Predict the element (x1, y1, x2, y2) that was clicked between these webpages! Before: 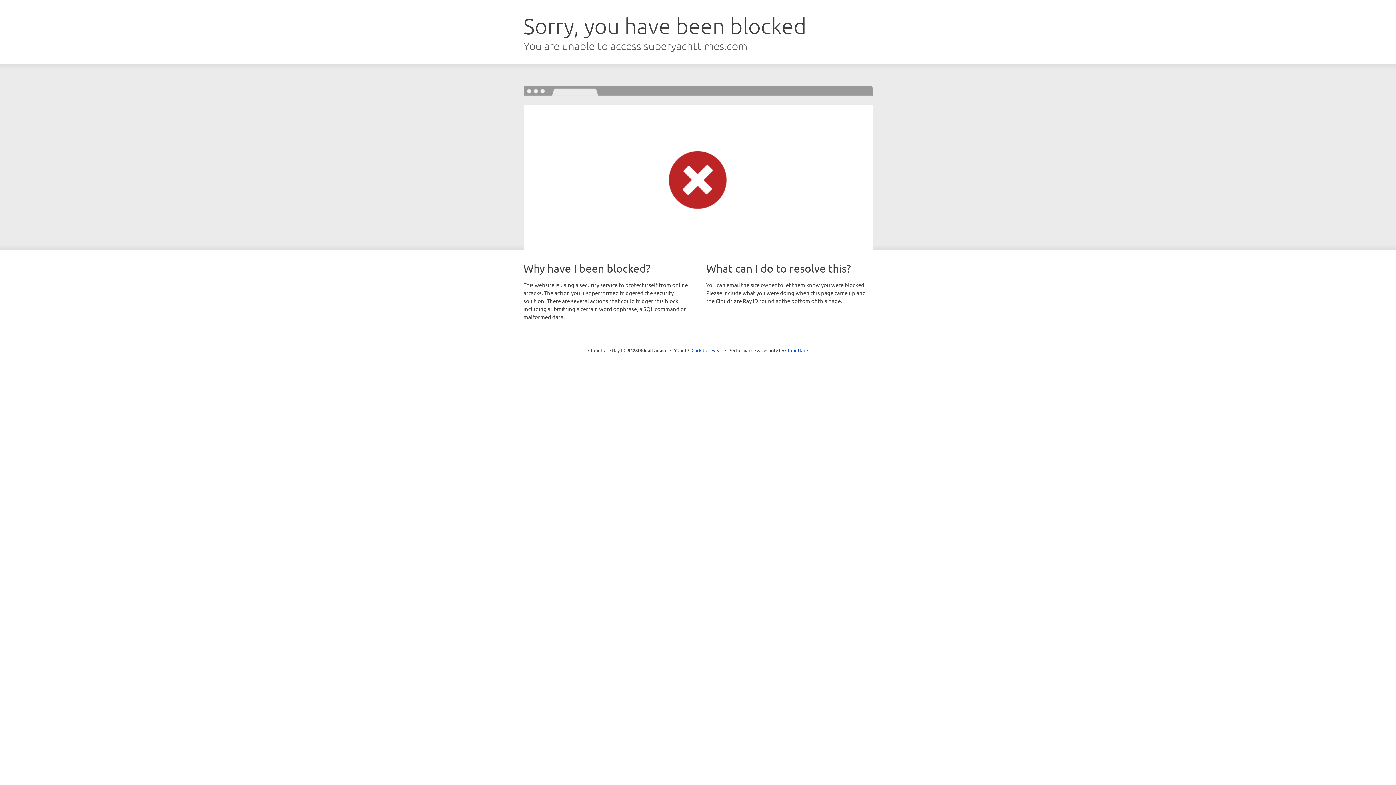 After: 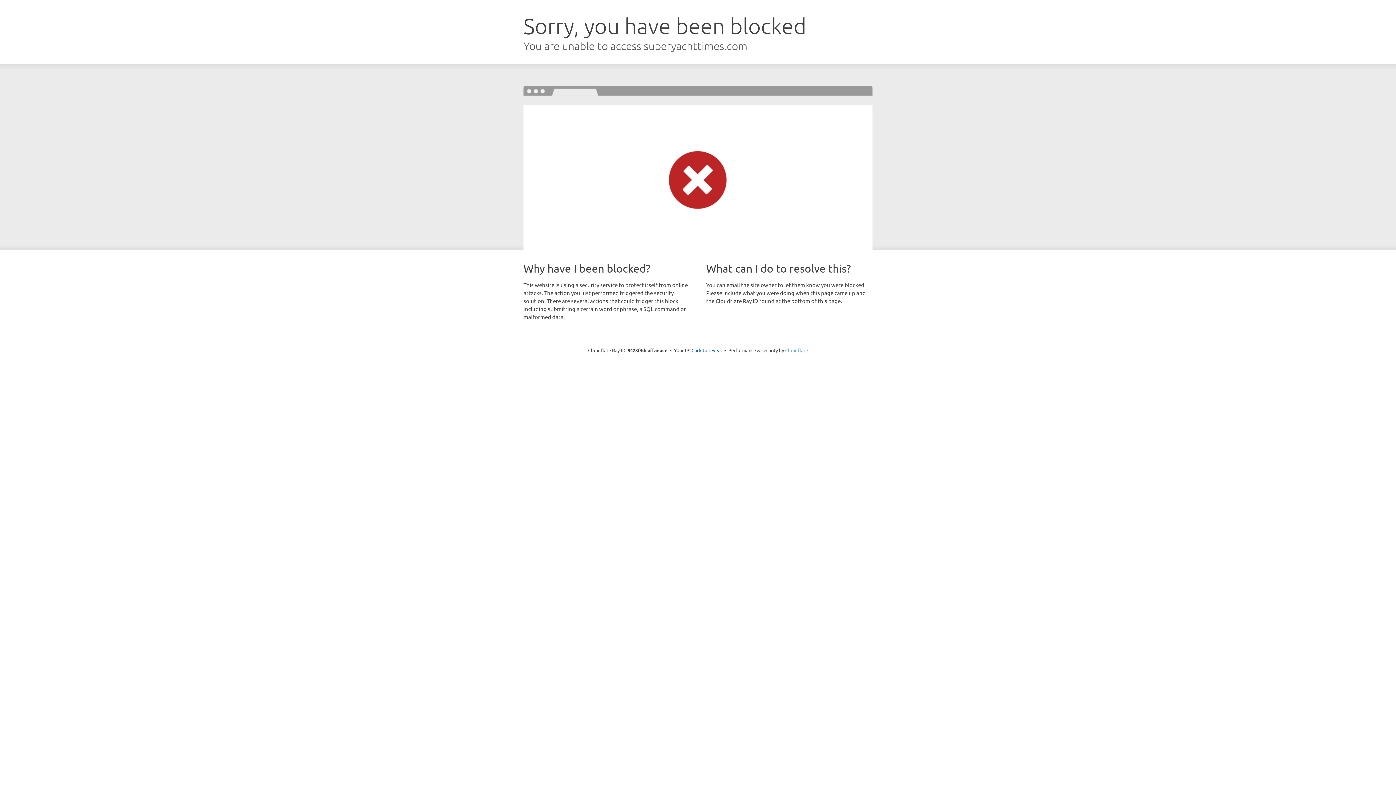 Action: bbox: (785, 347, 808, 353) label: Cloudflare